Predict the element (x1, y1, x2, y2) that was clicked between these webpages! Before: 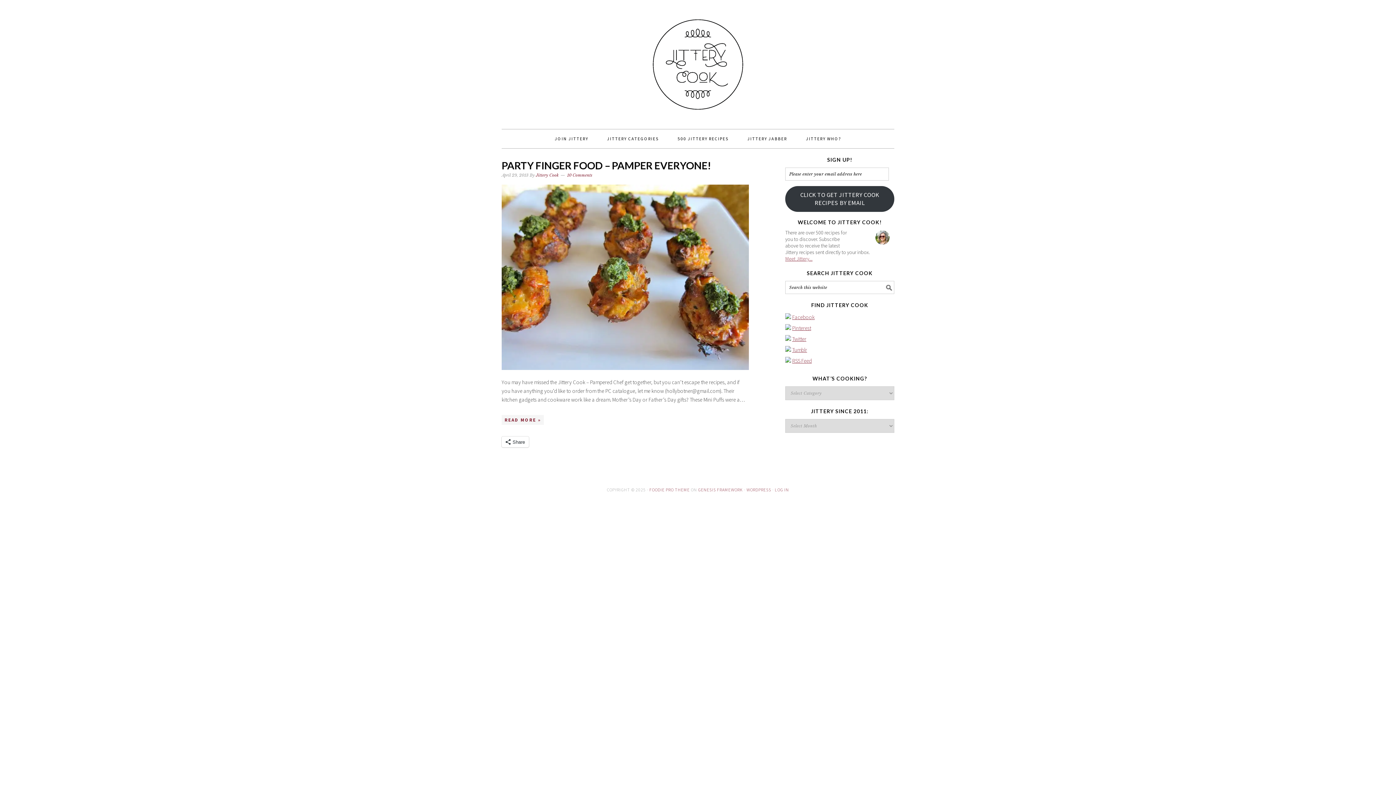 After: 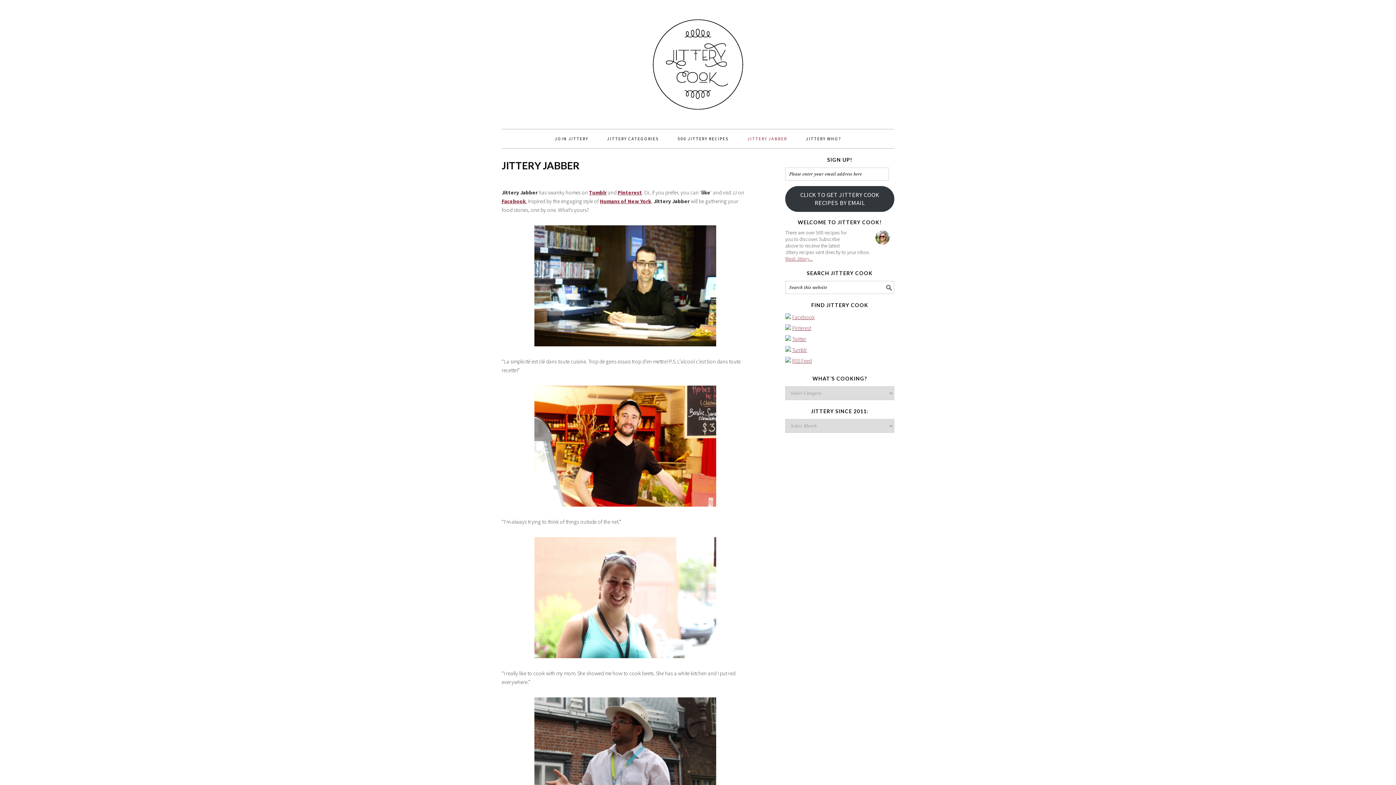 Action: label: JITTERY JABBER bbox: (738, 129, 796, 148)